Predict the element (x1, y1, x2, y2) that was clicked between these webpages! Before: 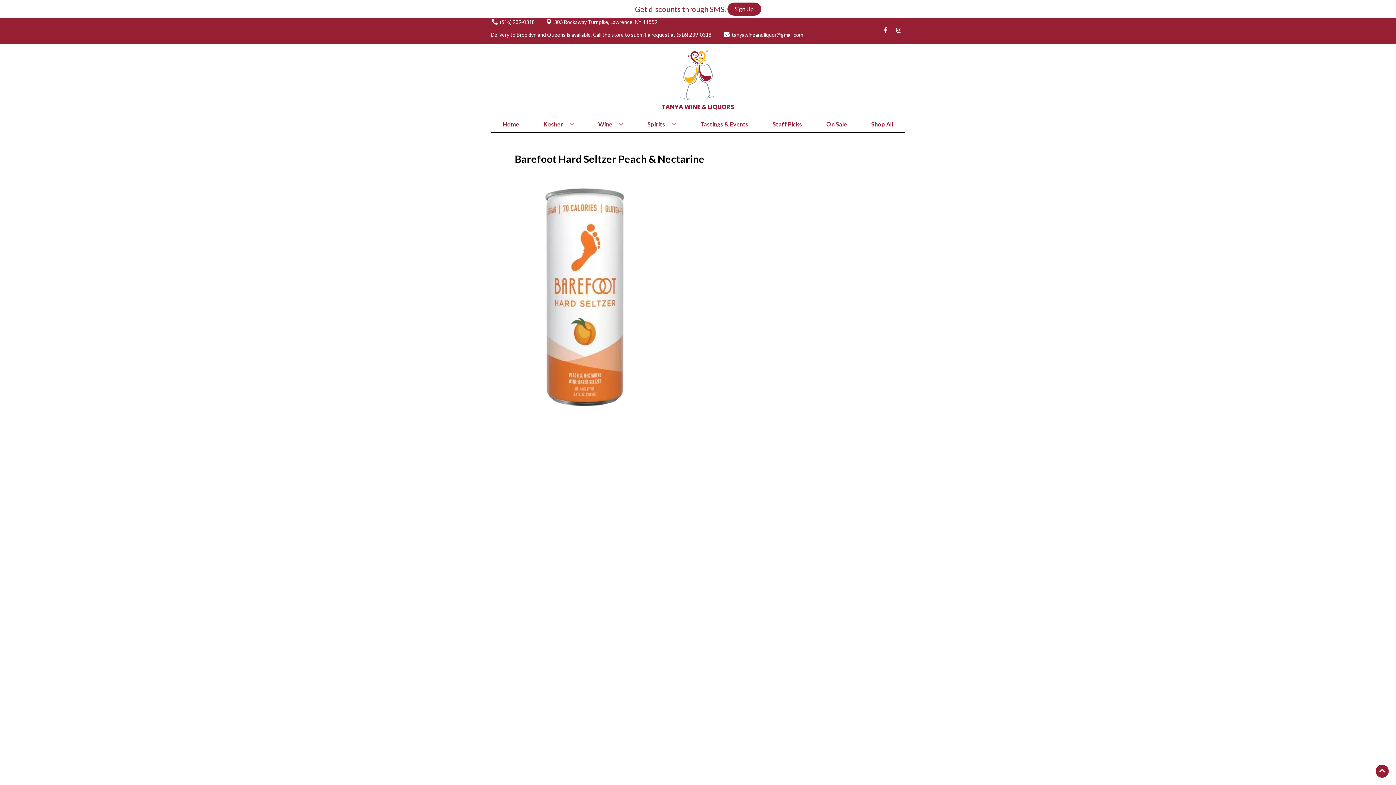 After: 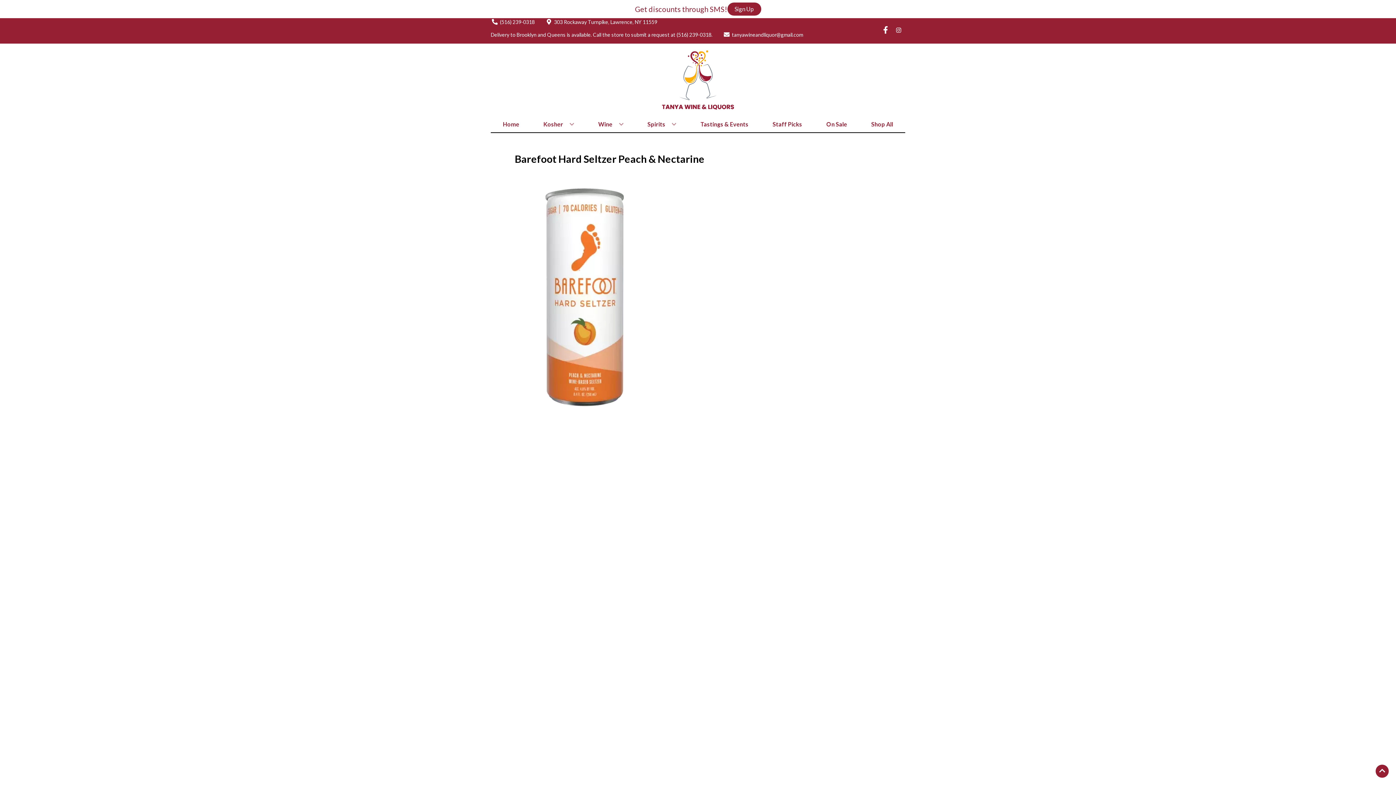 Action: bbox: (879, 27, 892, 34) label: Opens facebook in a new tab